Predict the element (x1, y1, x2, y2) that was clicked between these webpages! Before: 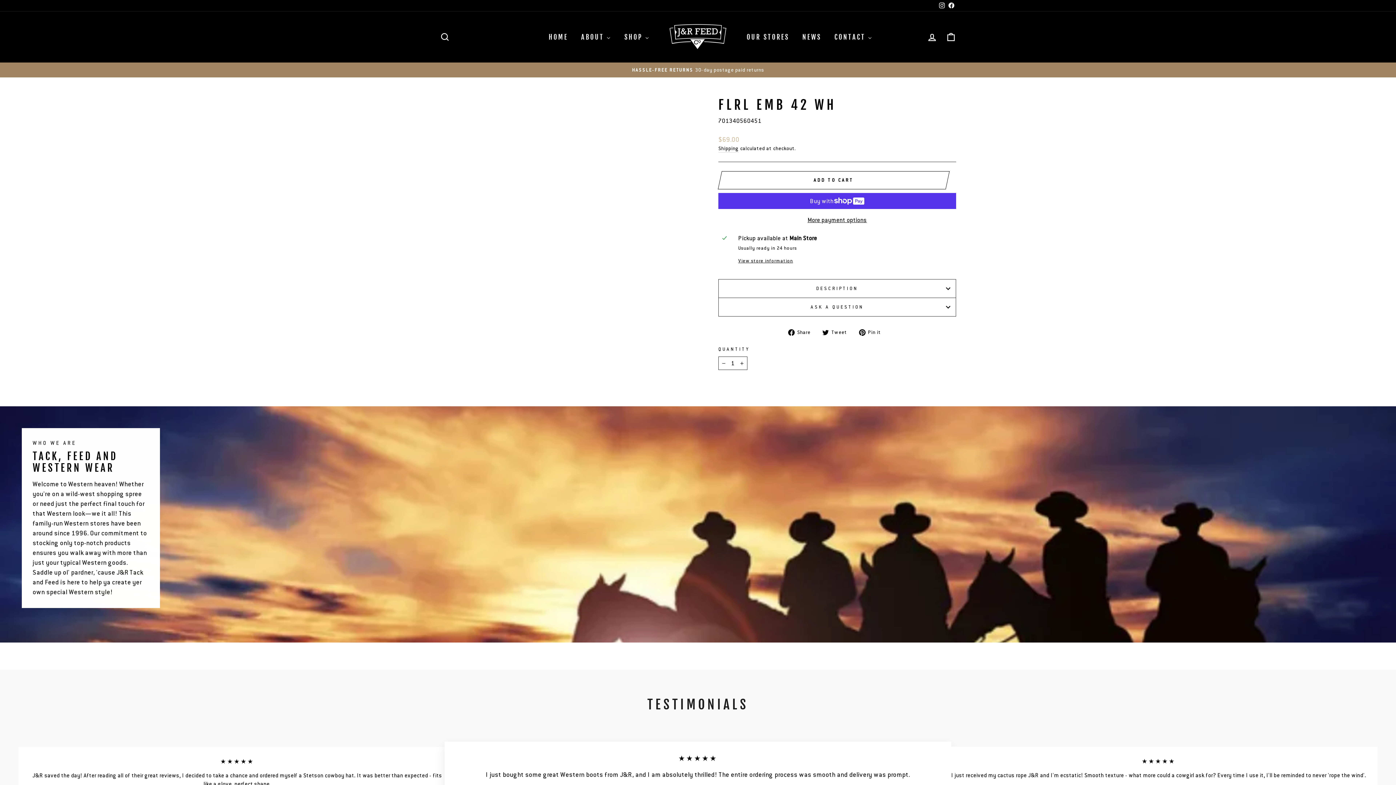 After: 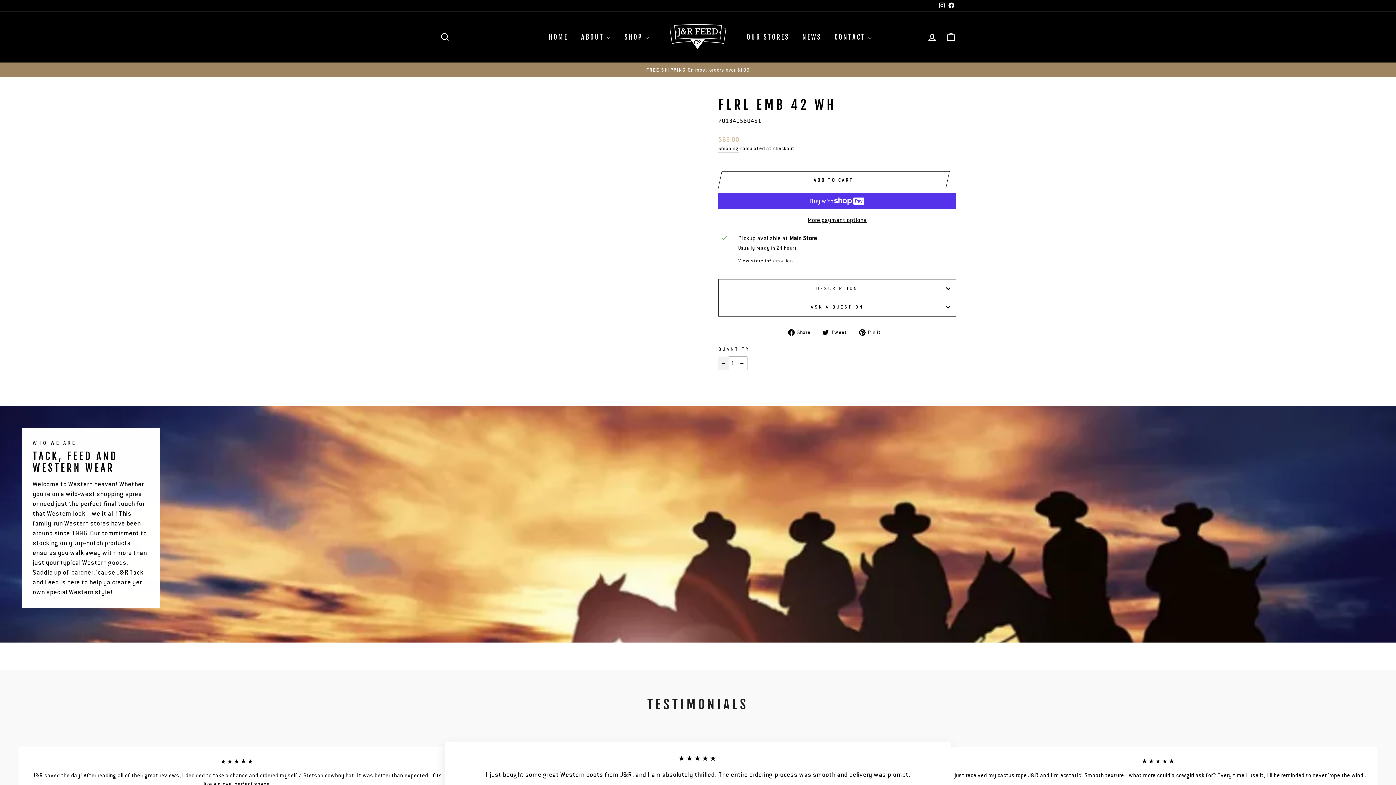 Action: label: Reduce item quantity by one bbox: (718, 356, 729, 370)